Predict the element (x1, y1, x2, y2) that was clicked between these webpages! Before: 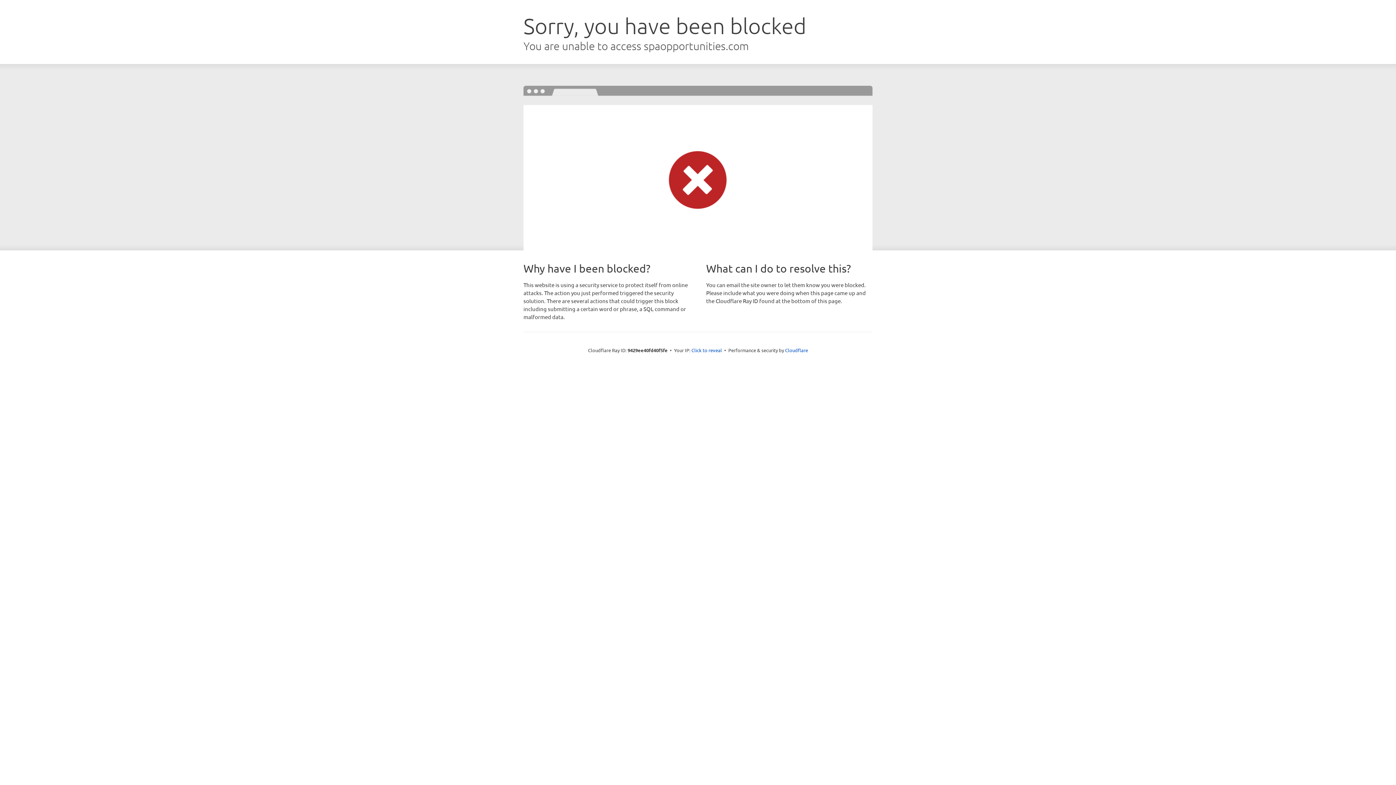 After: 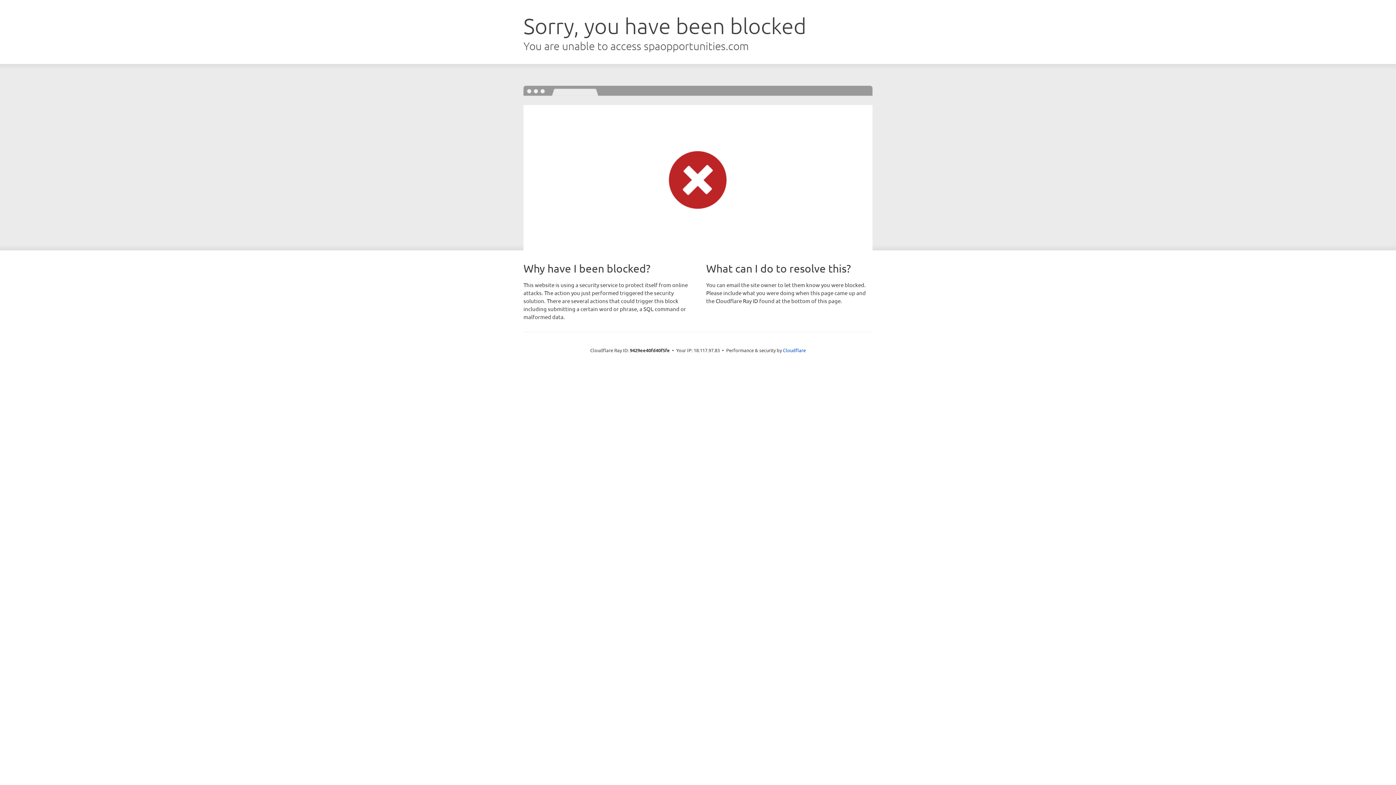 Action: label: Click to reveal bbox: (691, 346, 722, 353)